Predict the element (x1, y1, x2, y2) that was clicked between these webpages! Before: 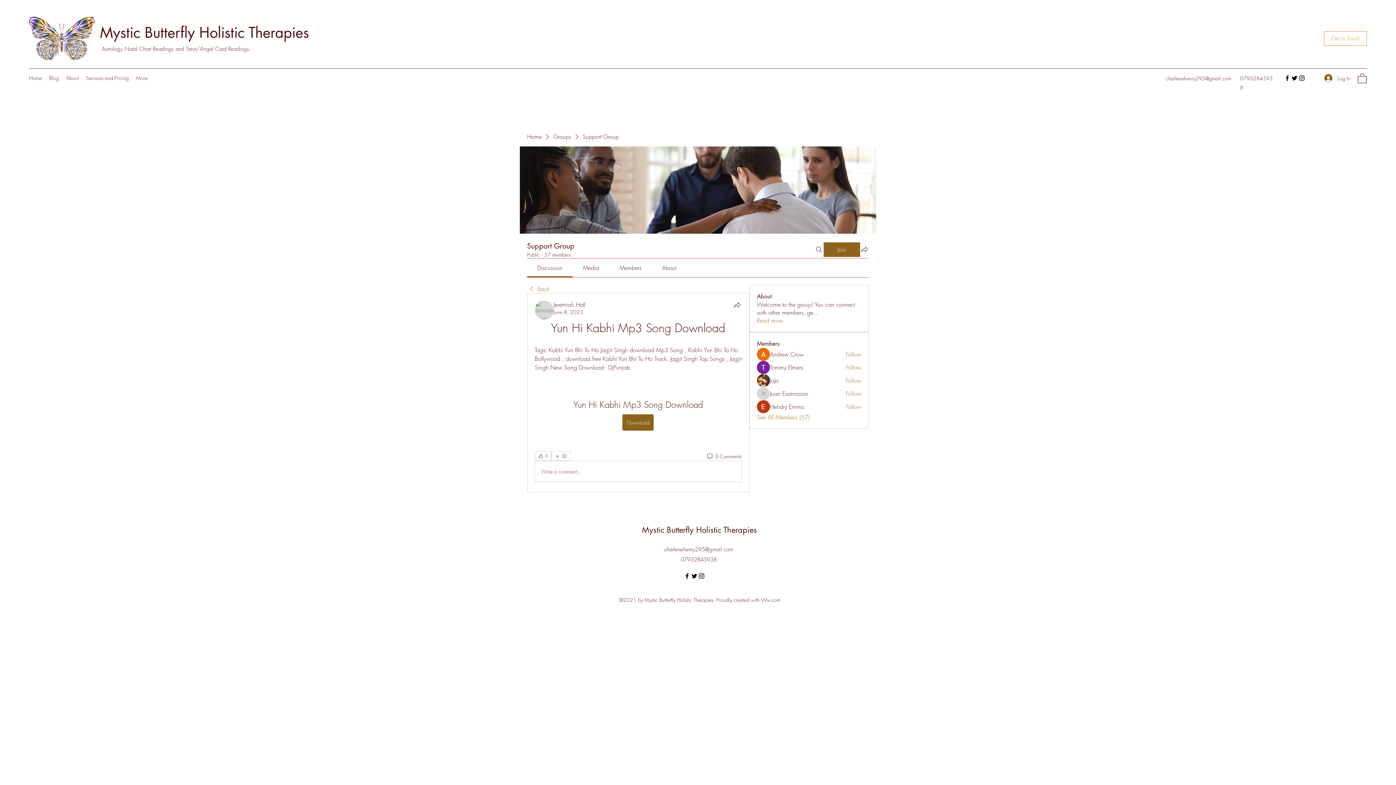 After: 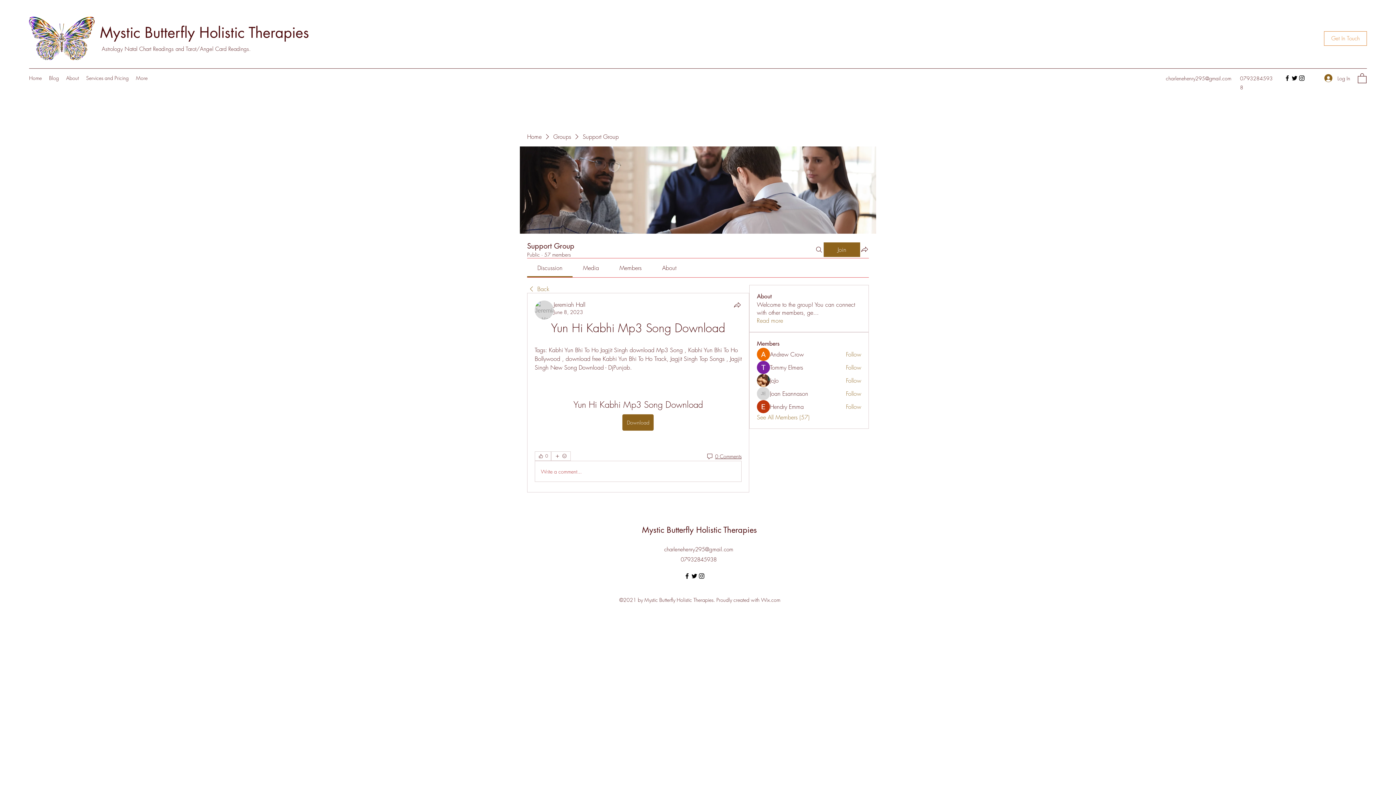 Action: label: 0 Comments bbox: (706, 452, 741, 459)